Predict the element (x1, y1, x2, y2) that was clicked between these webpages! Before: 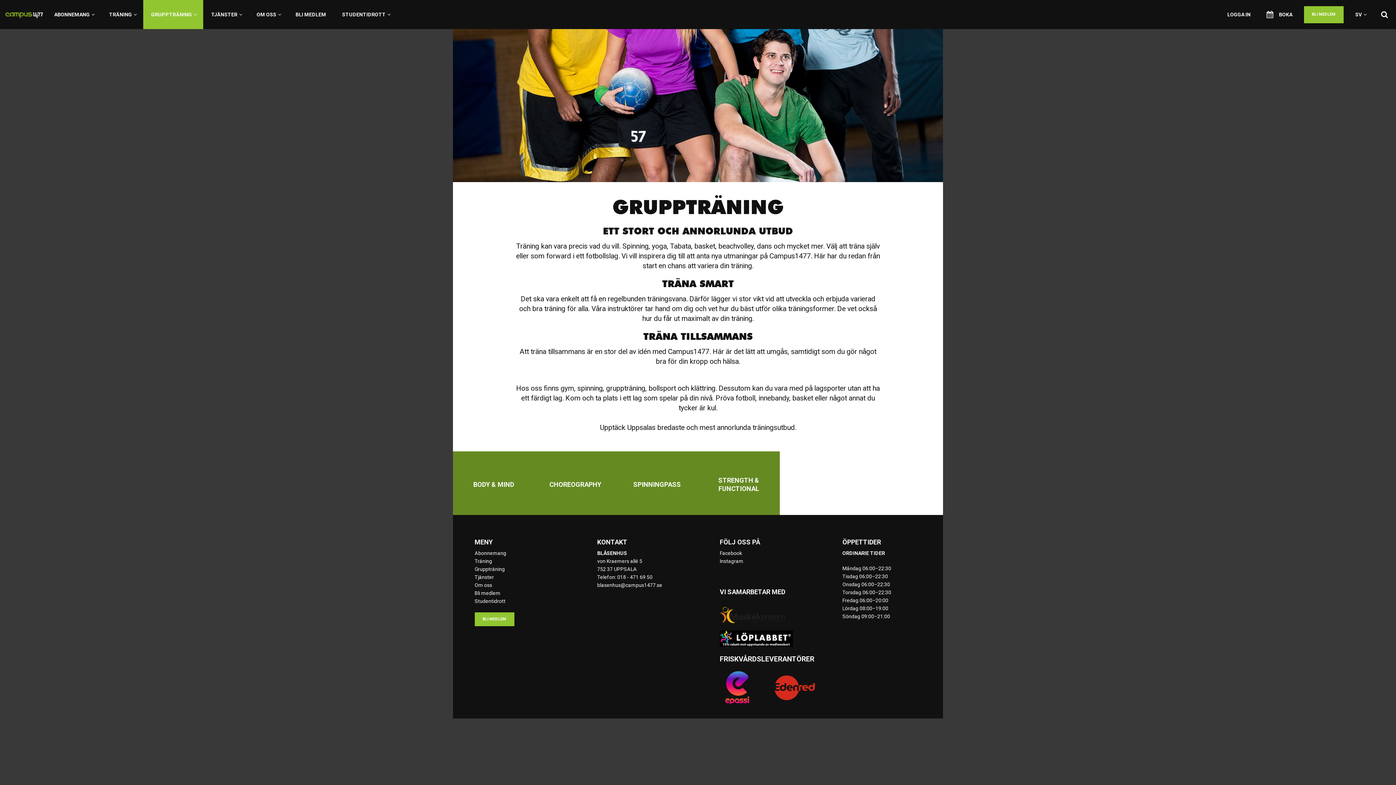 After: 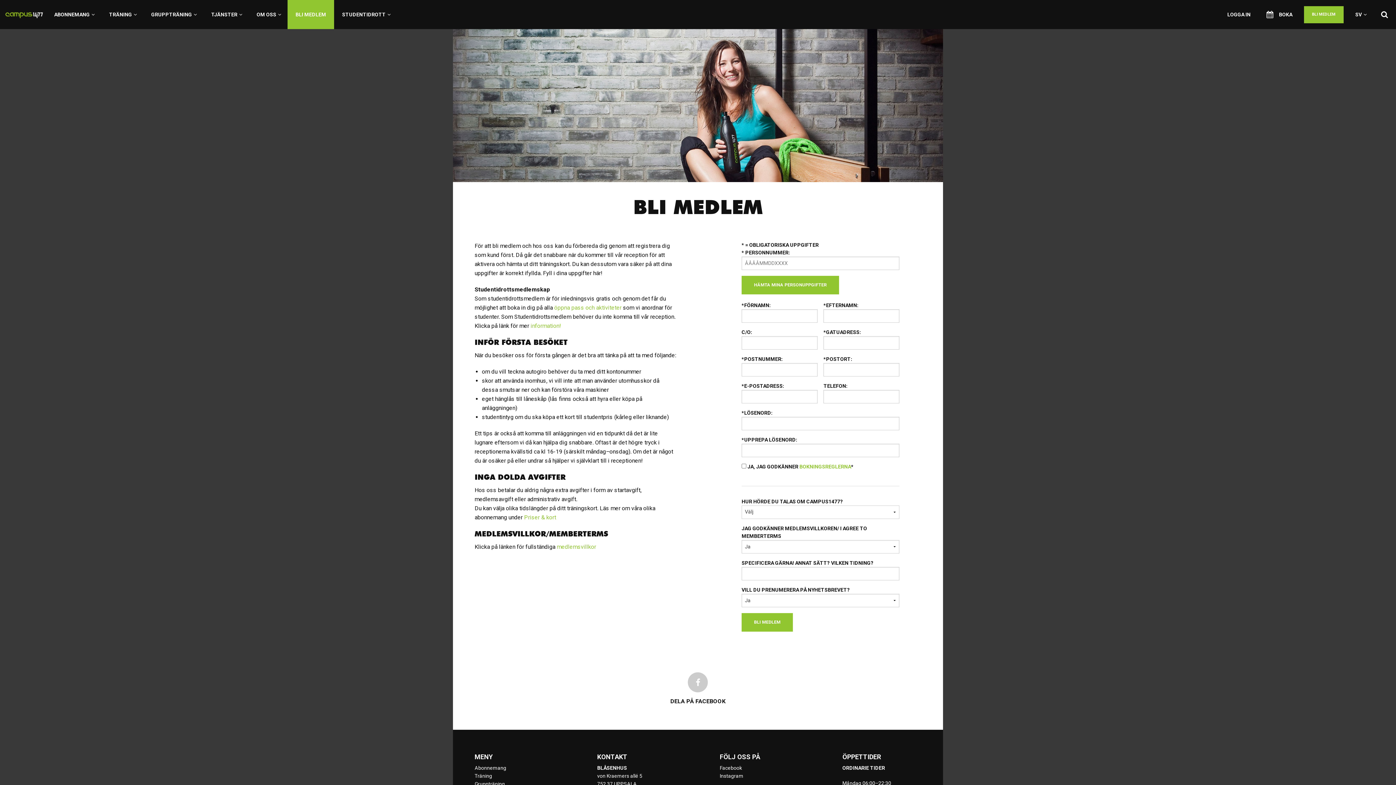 Action: bbox: (474, 612, 514, 626) label: BLI MEDLEM